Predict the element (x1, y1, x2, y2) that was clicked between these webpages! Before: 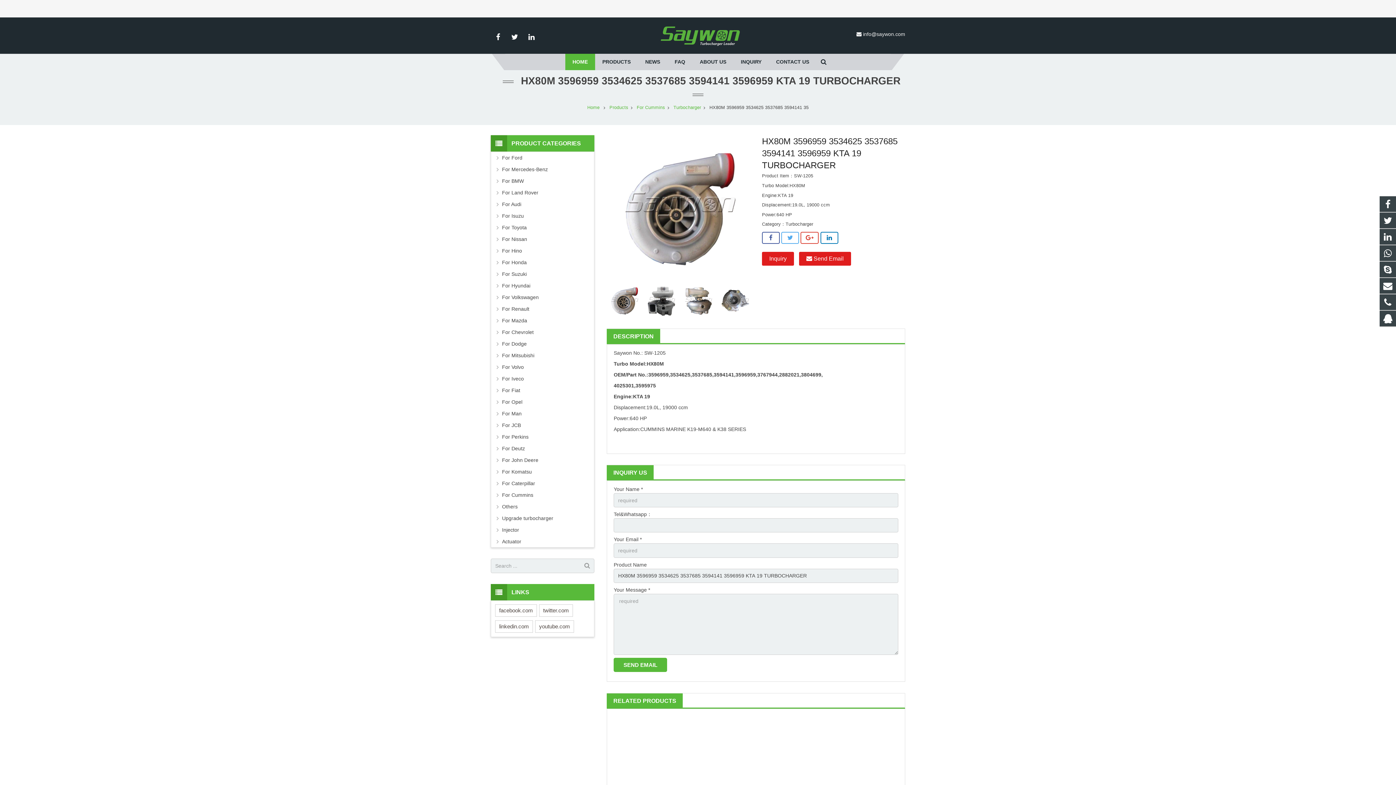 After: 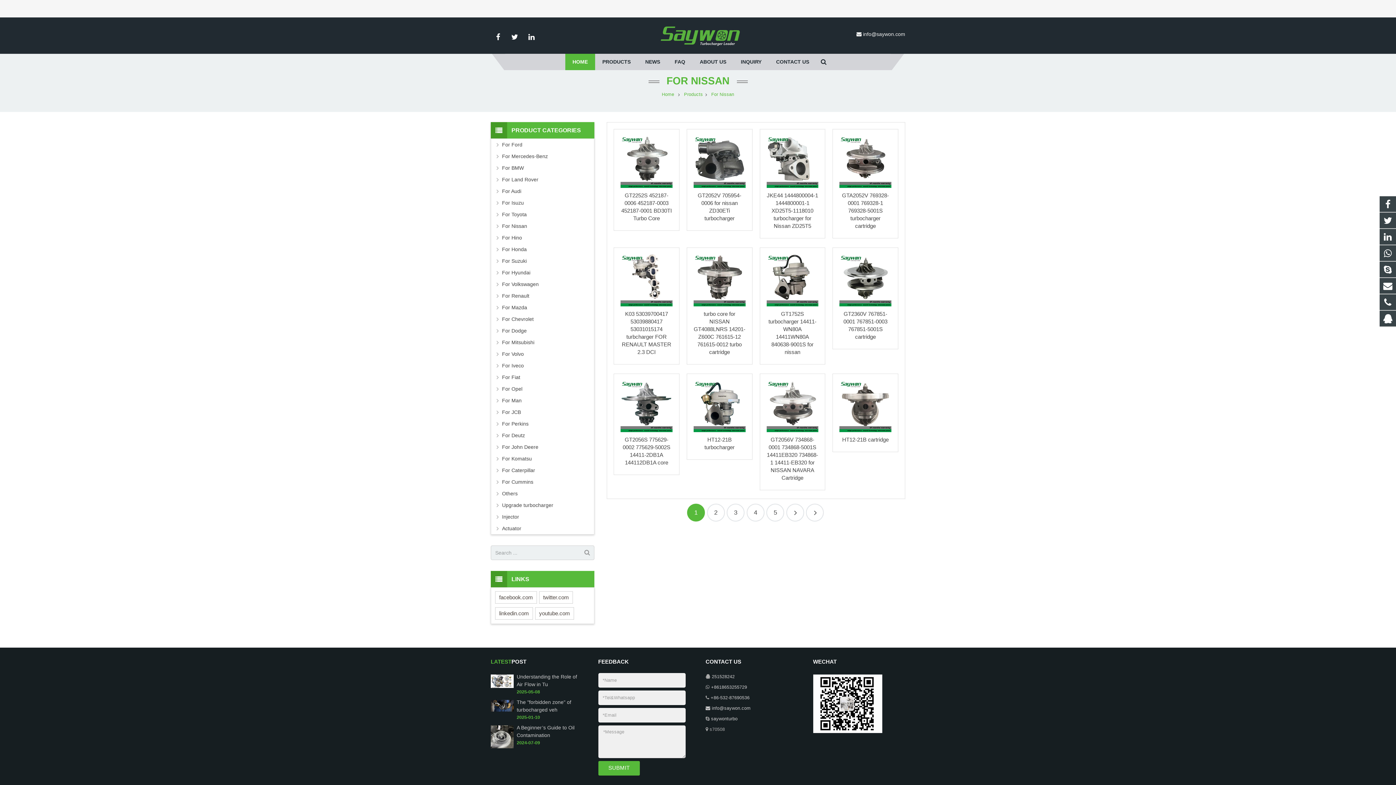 Action: label: For Nissan bbox: (502, 235, 594, 243)